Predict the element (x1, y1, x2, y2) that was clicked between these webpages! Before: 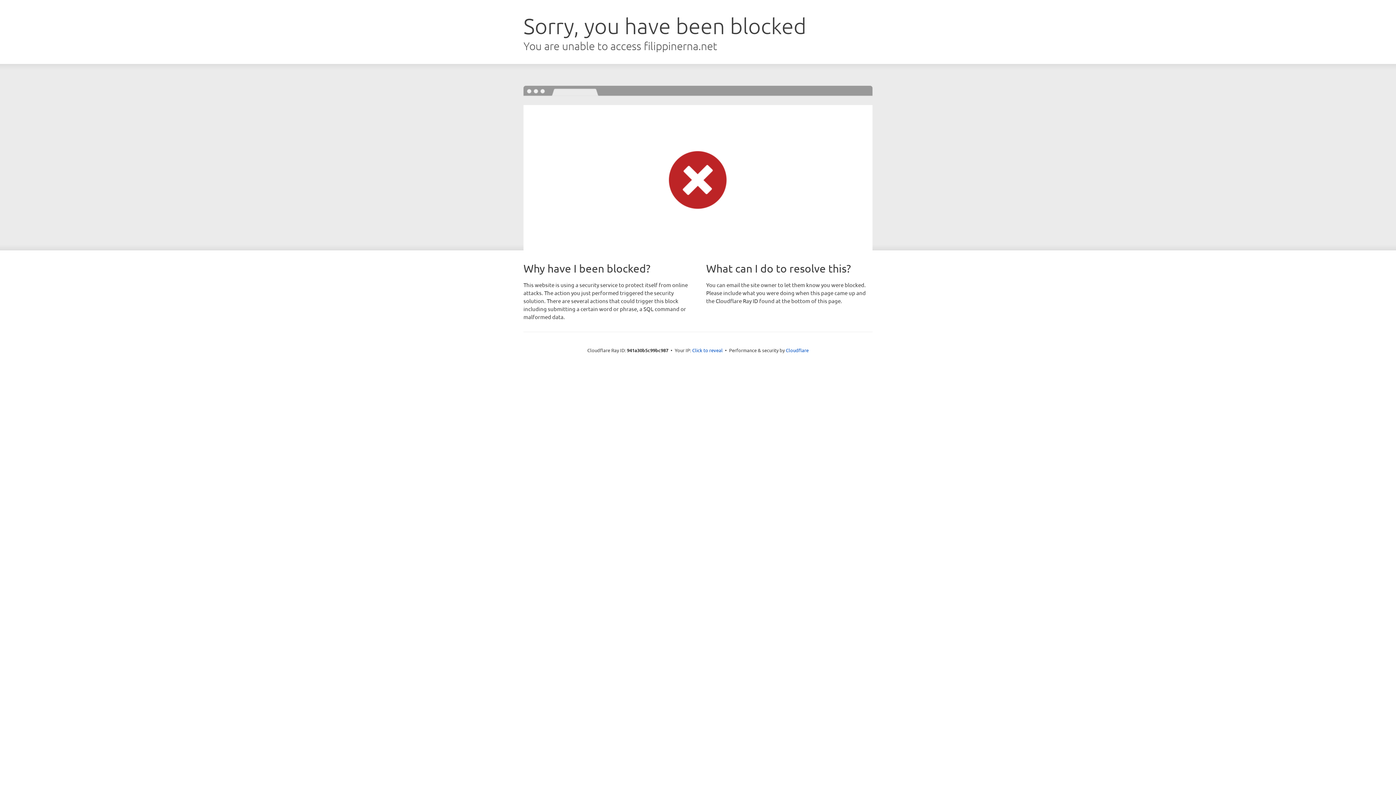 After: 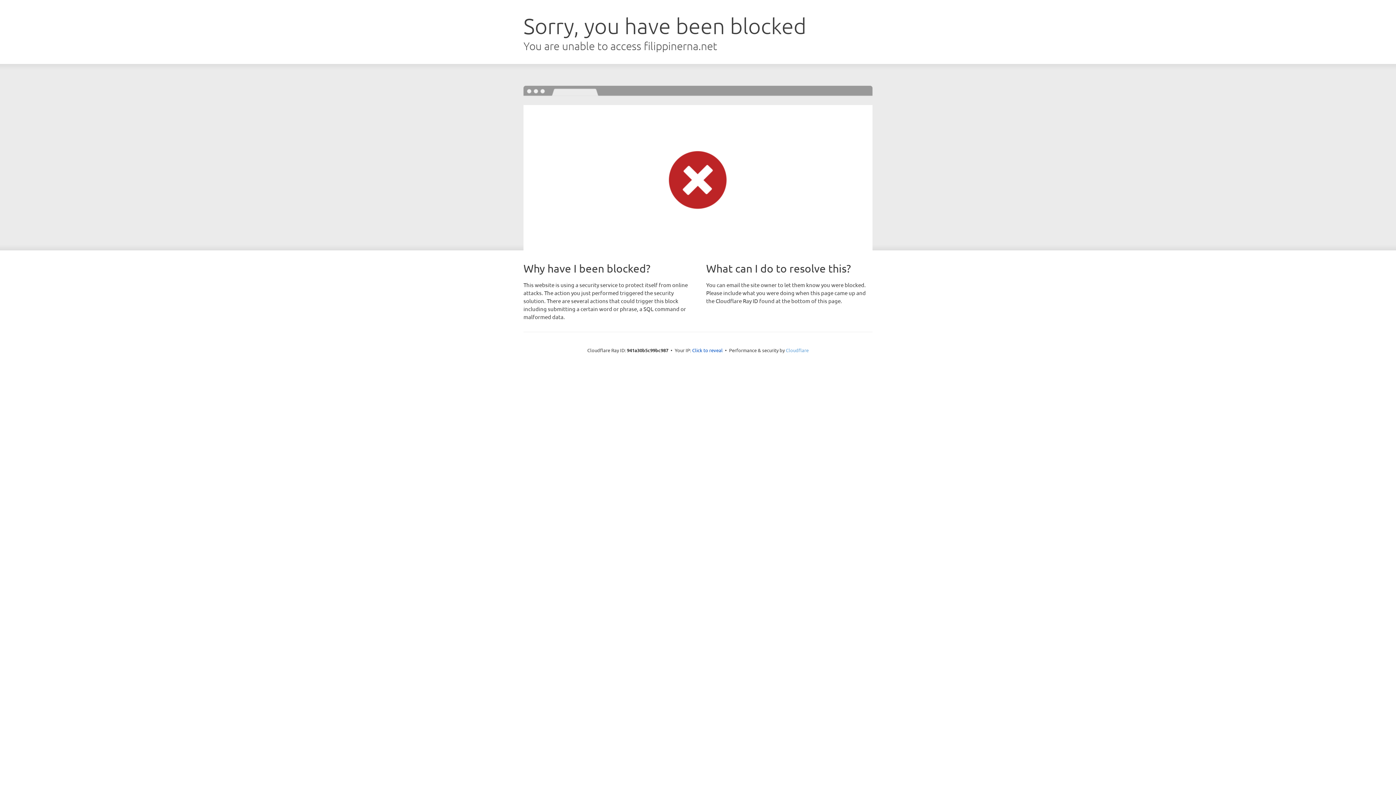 Action: label: Cloudflare bbox: (786, 347, 808, 353)